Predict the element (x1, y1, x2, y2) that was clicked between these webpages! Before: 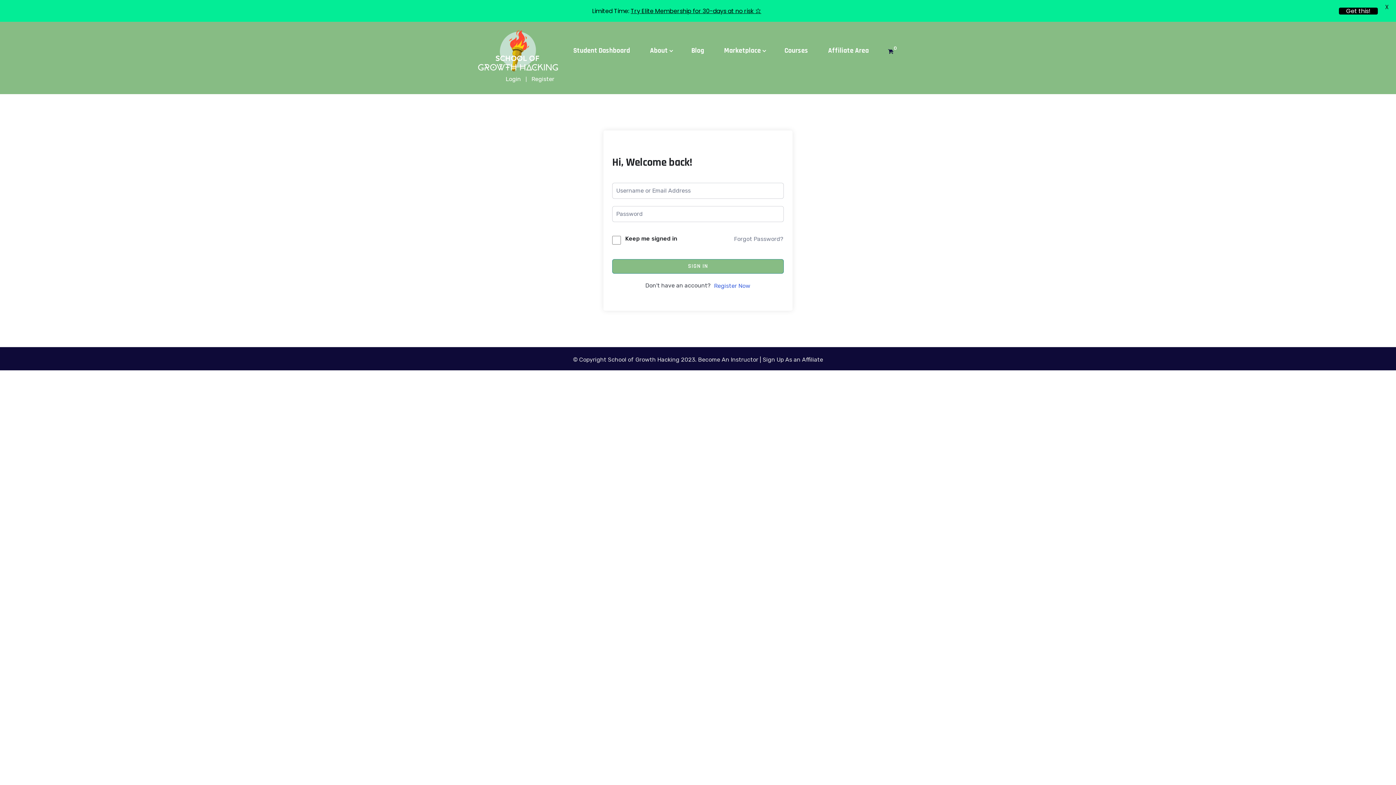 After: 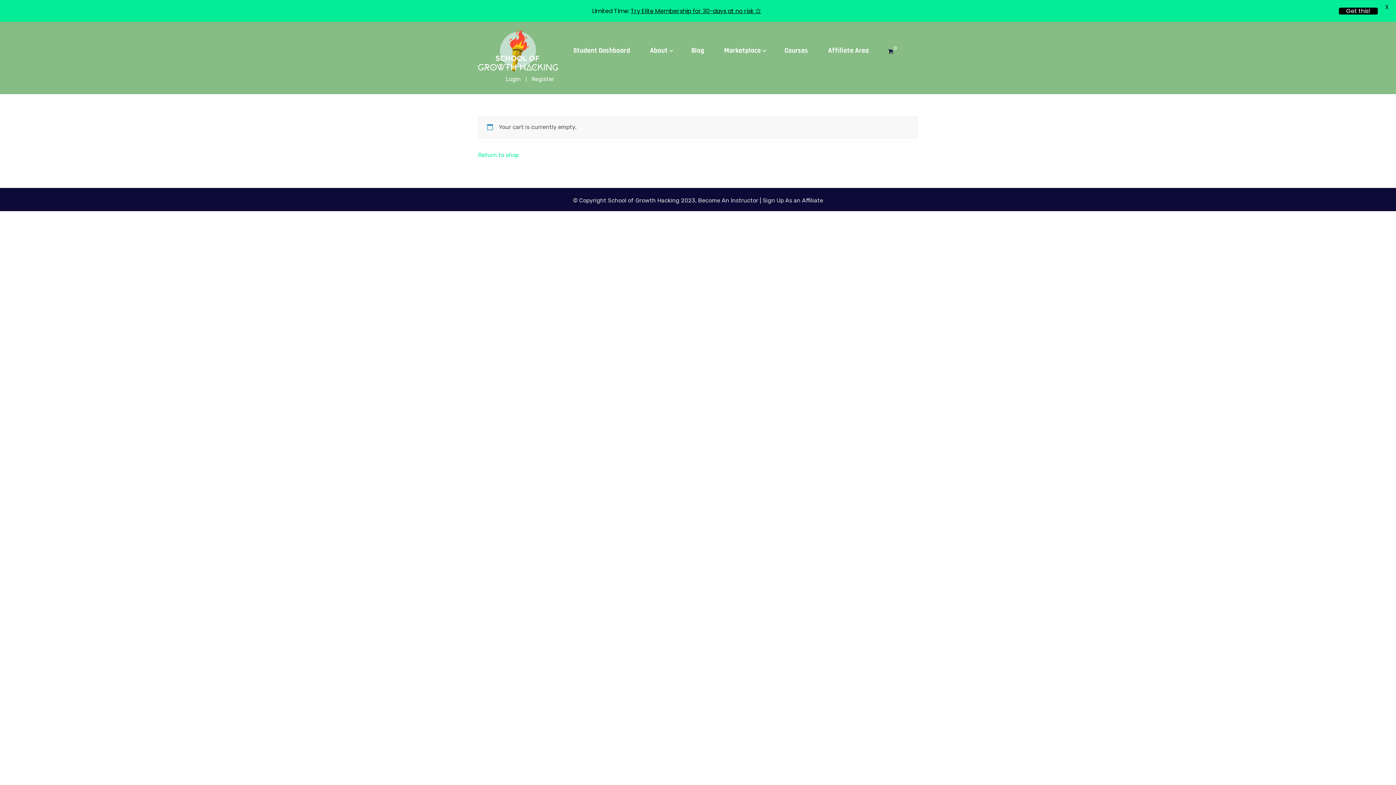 Action: bbox: (888, 46, 893, 56) label: 0